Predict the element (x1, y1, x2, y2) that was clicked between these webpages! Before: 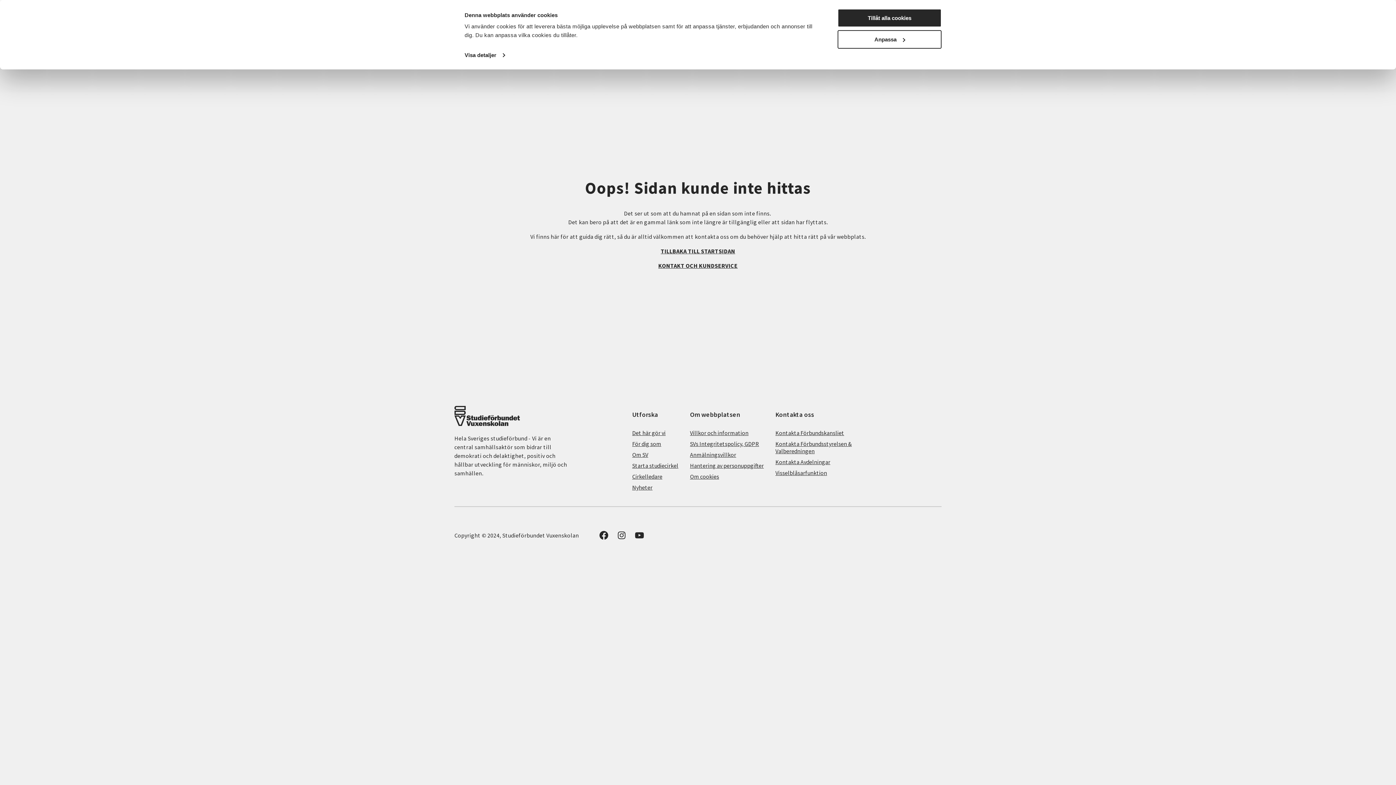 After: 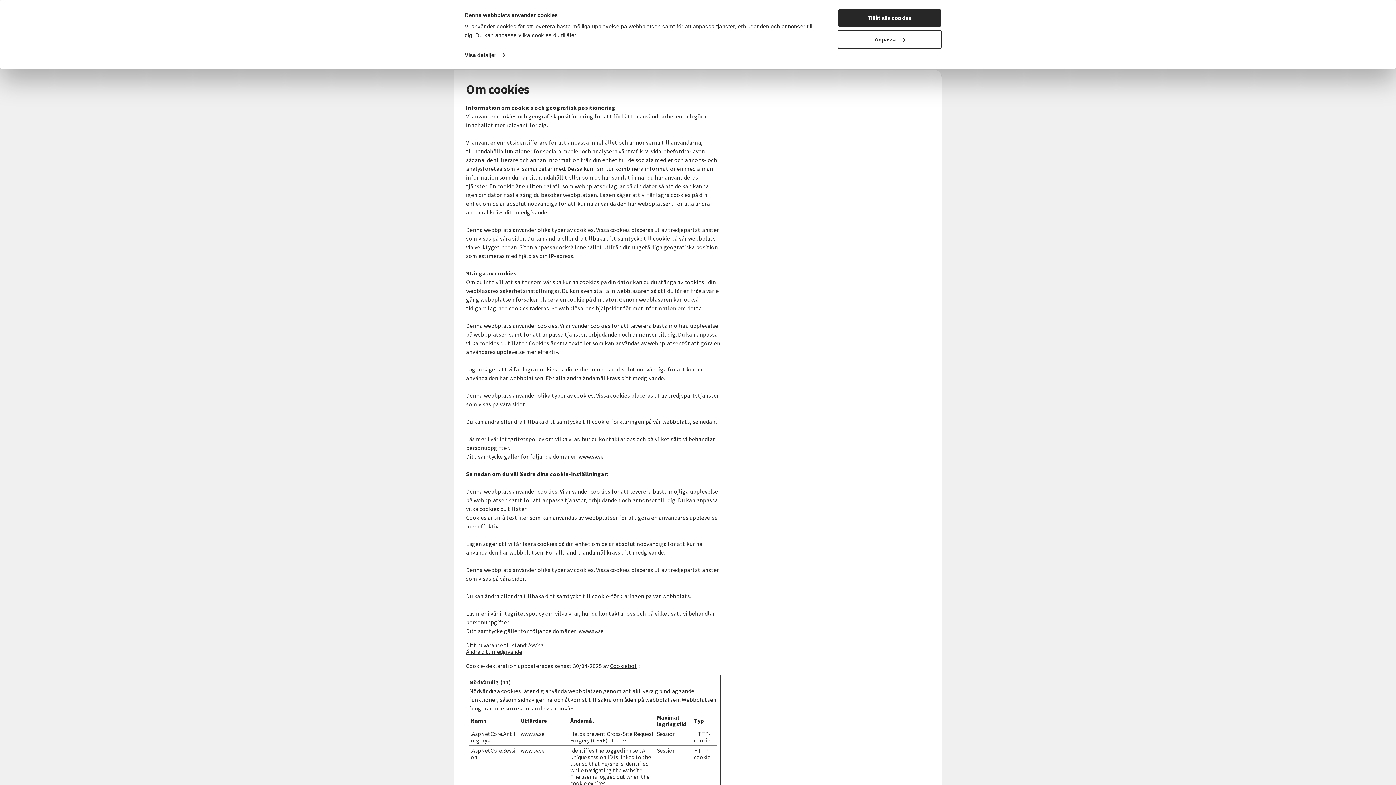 Action: bbox: (690, 472, 719, 480) label: Om cookies